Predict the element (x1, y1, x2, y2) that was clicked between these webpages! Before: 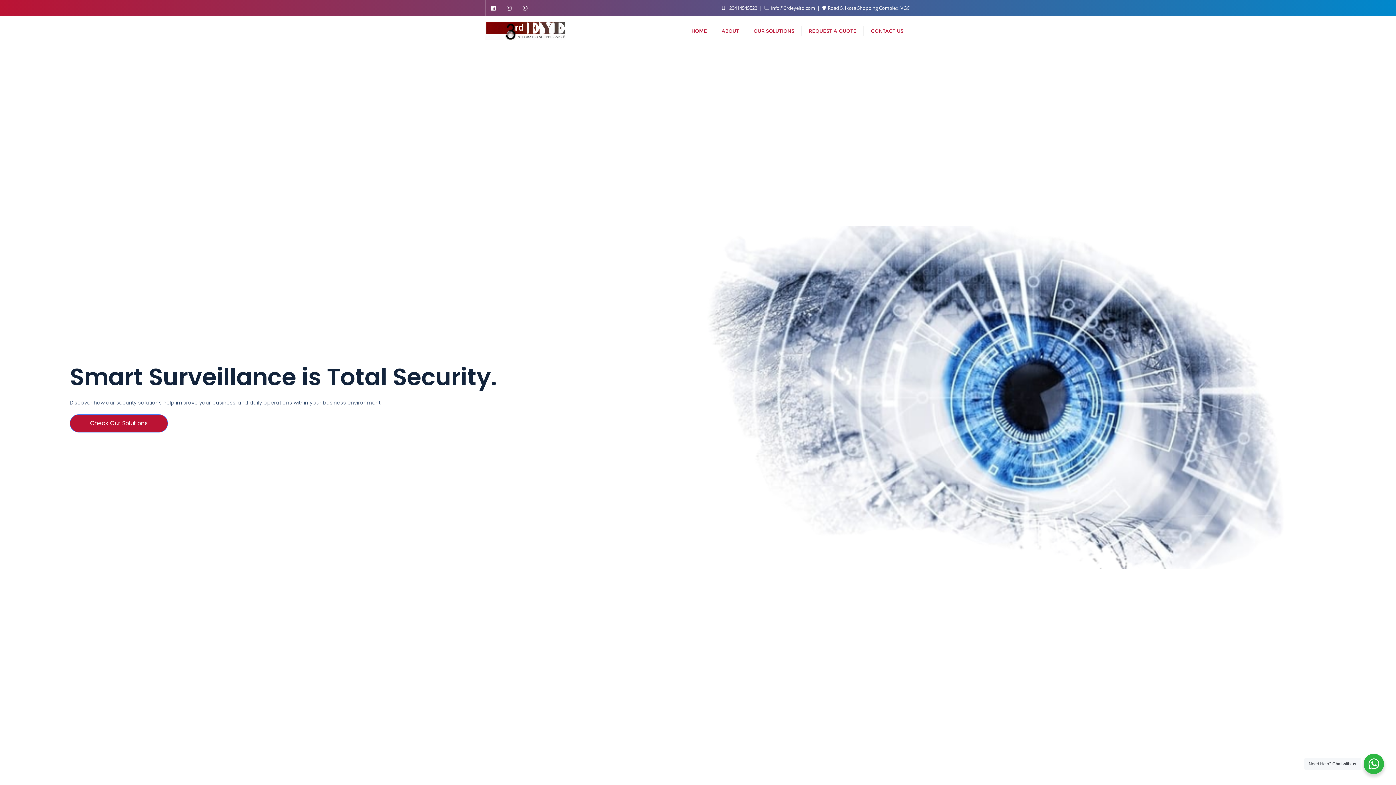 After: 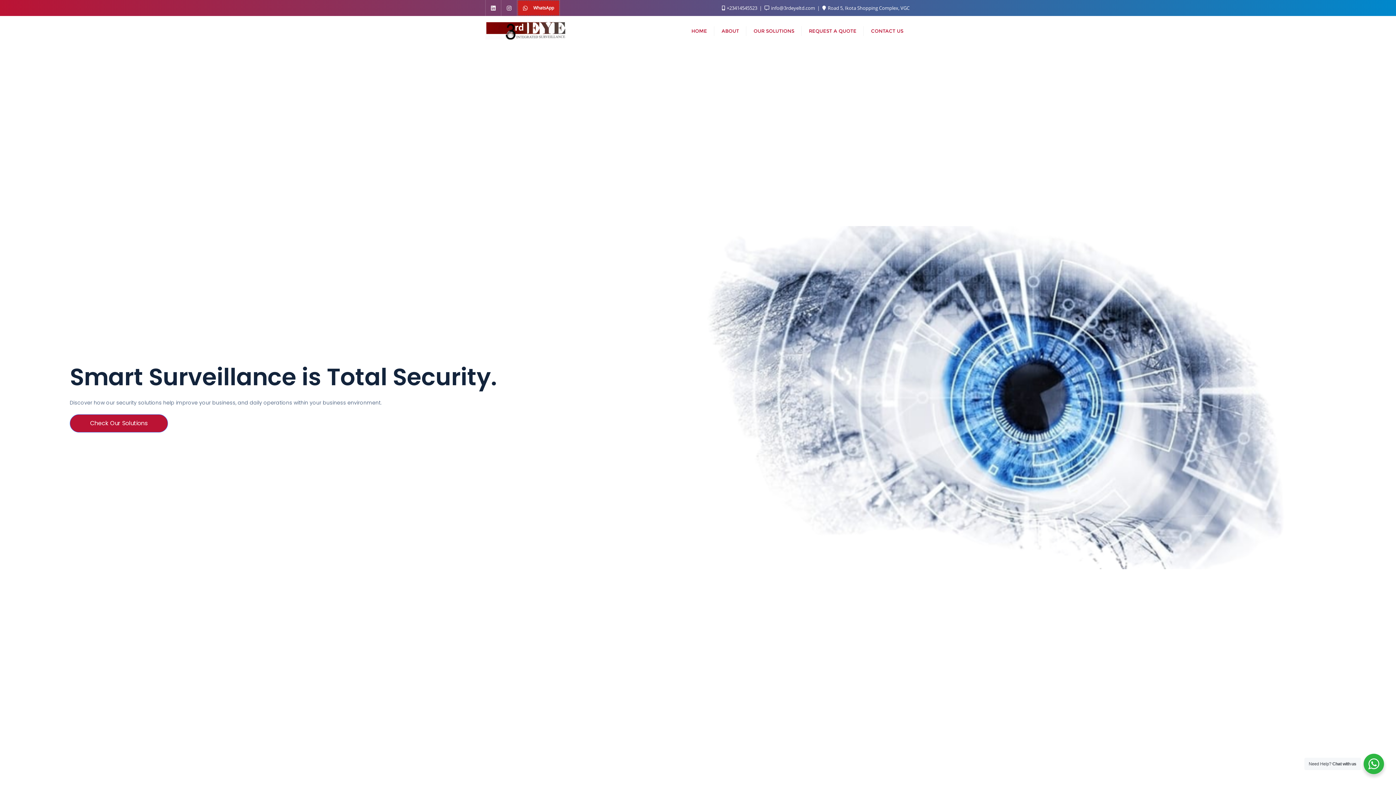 Action: bbox: (517, 0, 533, 16)